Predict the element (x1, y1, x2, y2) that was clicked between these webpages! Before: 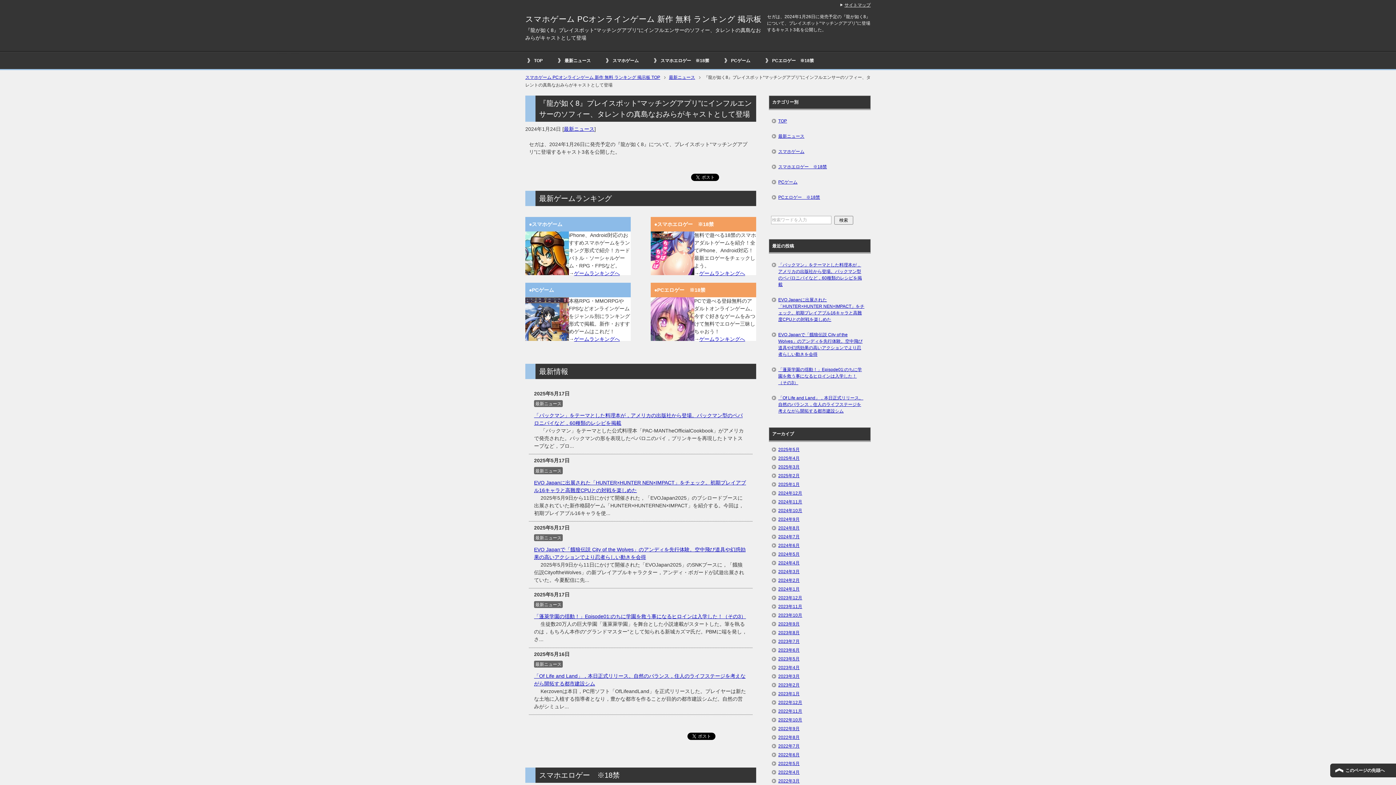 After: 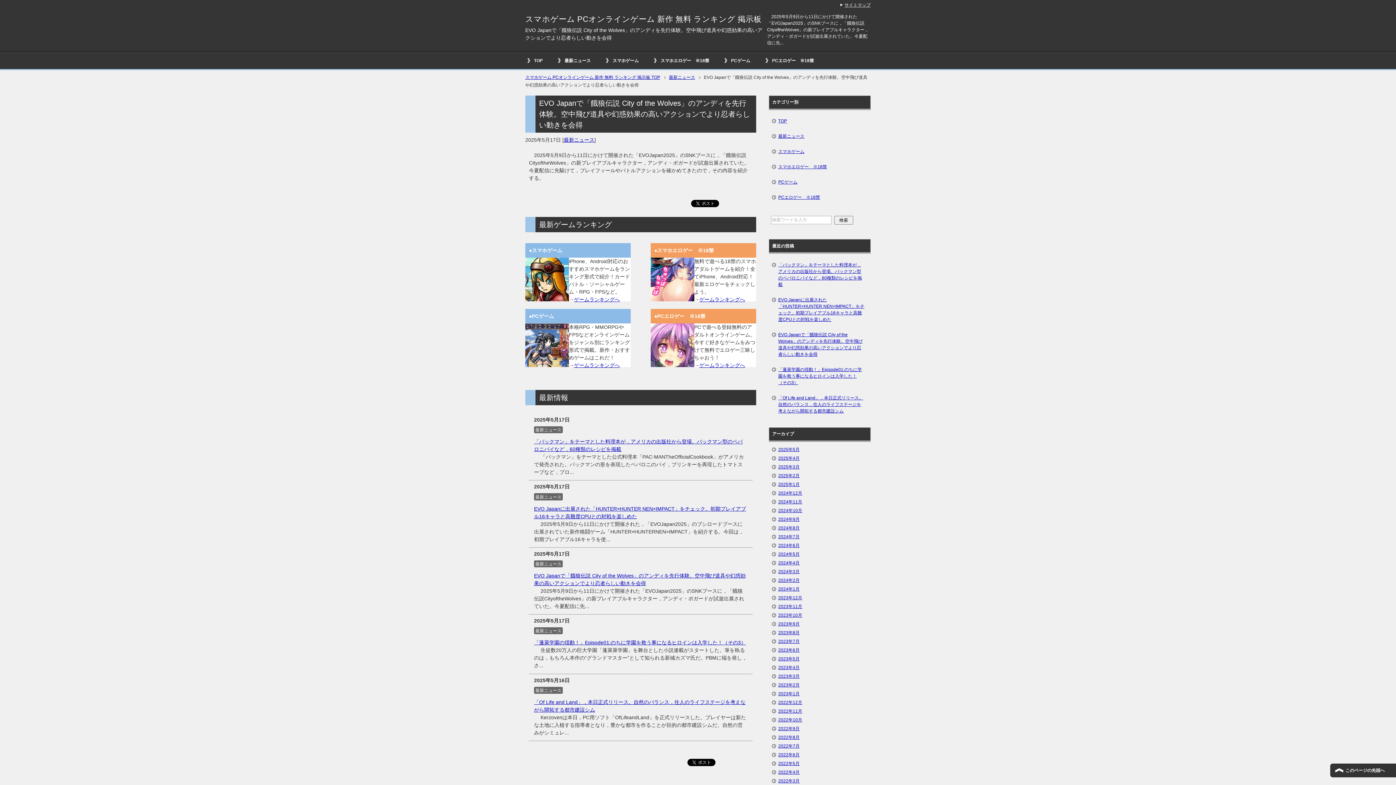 Action: label: EVO Japanで「餓狼伝説 City of the Wolves」のアンディを先行体験。空中飛び道具や幻惑効果の高いアクションでより忍者らしい動きを会得 bbox: (771, 327, 868, 362)